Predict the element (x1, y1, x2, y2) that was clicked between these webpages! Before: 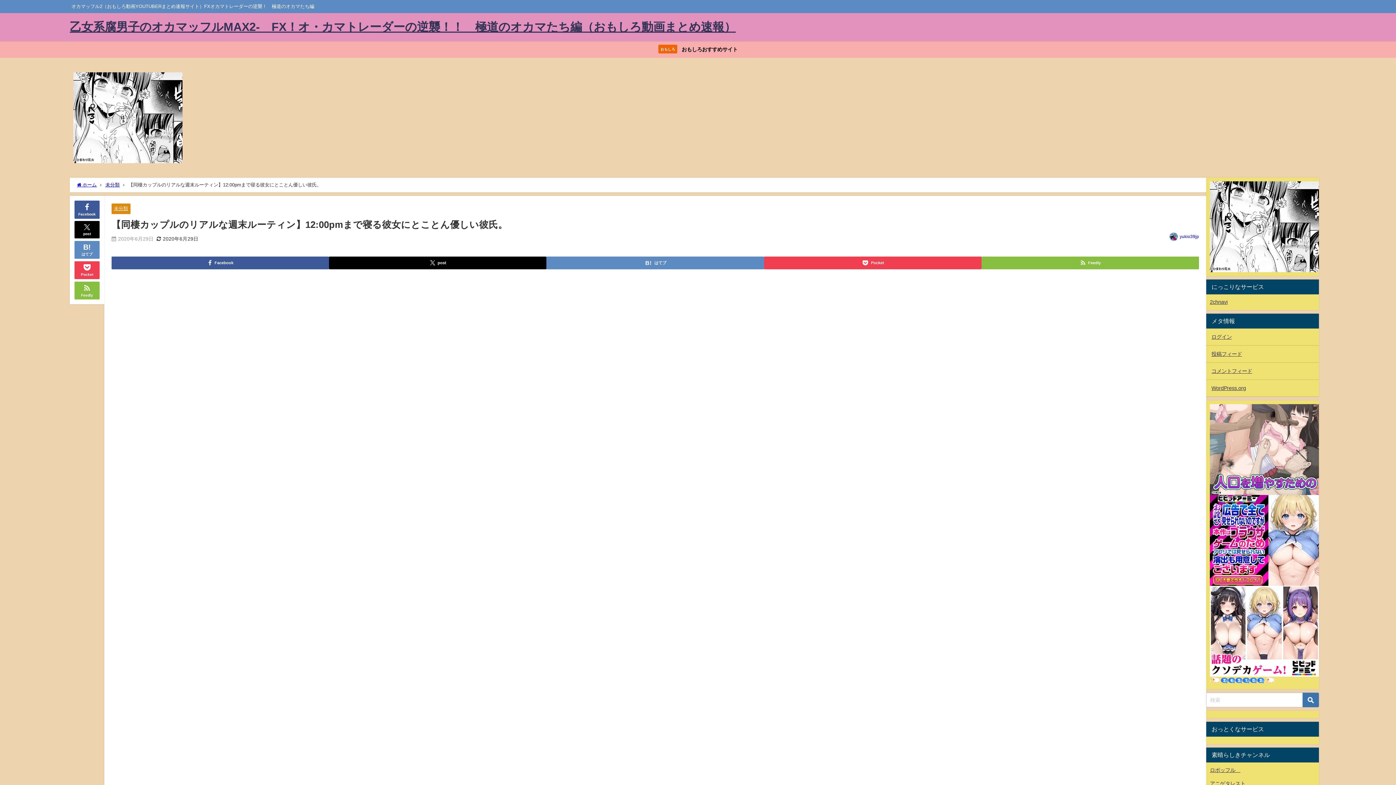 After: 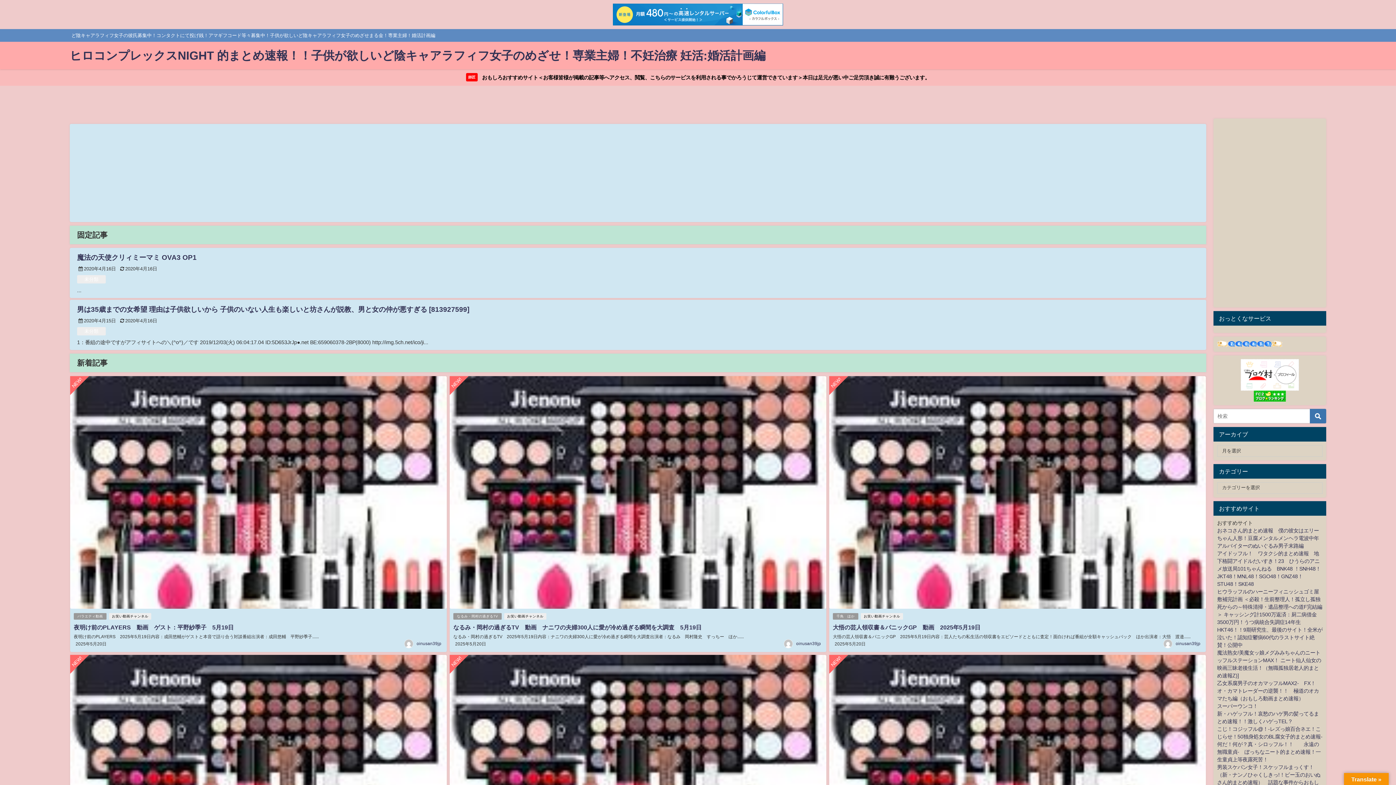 Action: label: おもしろ おもしろおすすめサイト bbox: (0, 41, 1396, 57)